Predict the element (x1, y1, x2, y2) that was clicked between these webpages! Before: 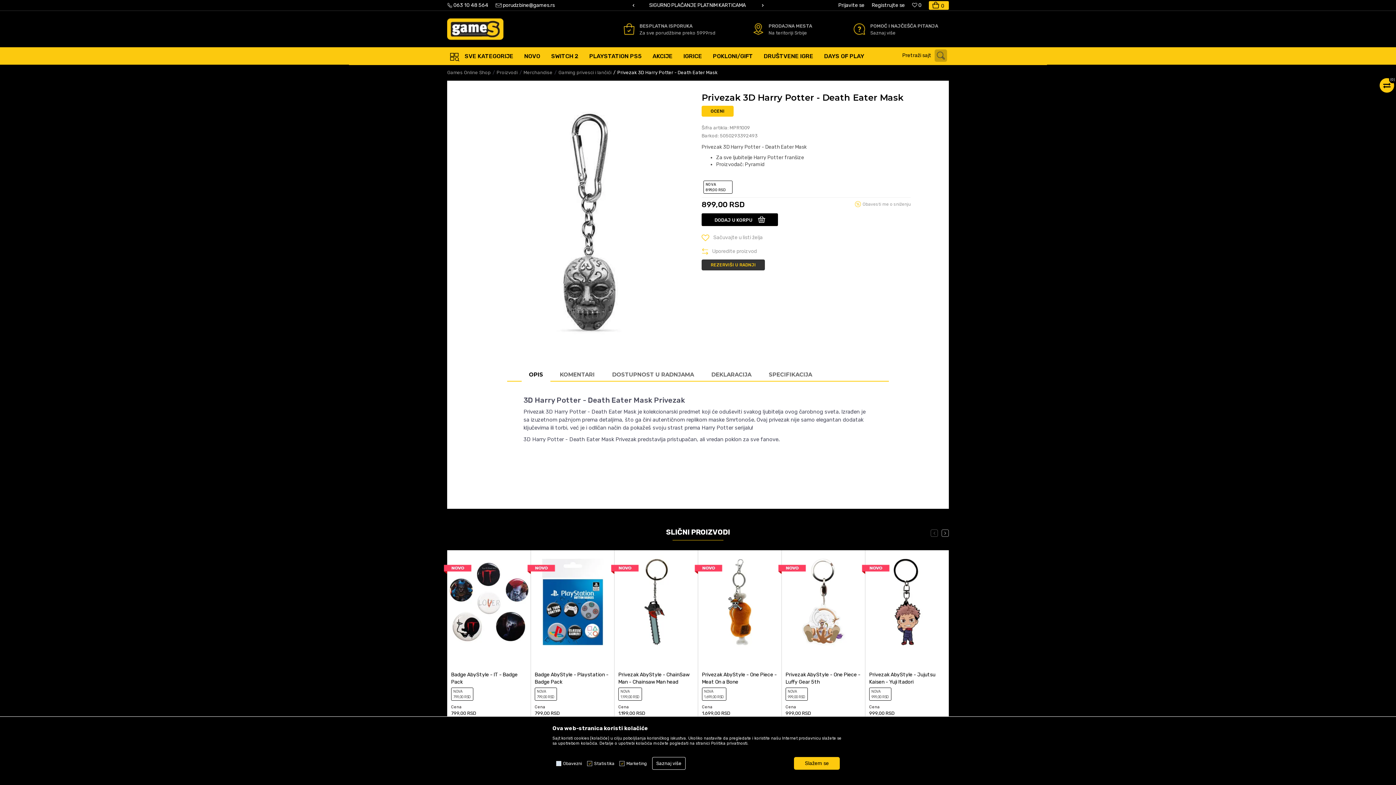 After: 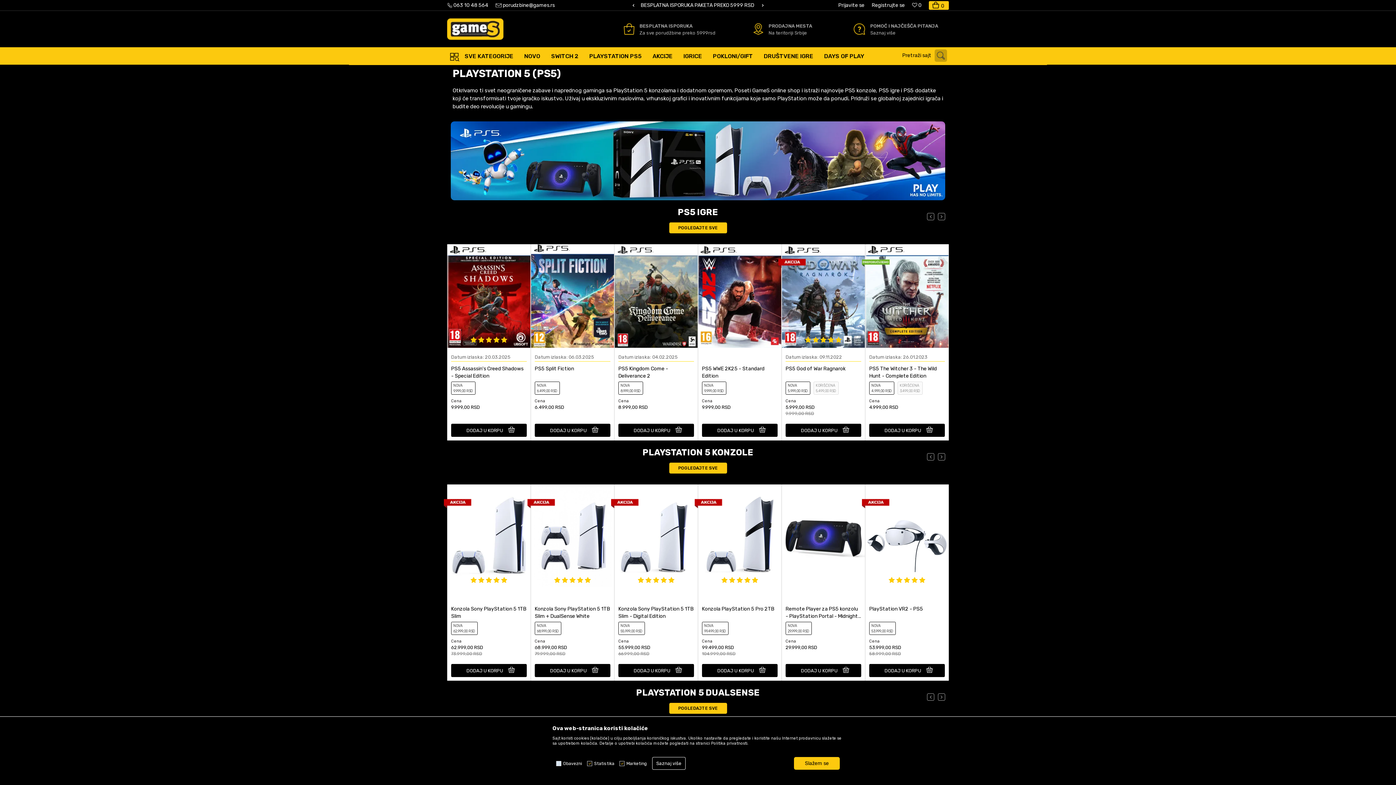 Action: bbox: (584, 50, 647, 62) label: PLAYSTATION PS5